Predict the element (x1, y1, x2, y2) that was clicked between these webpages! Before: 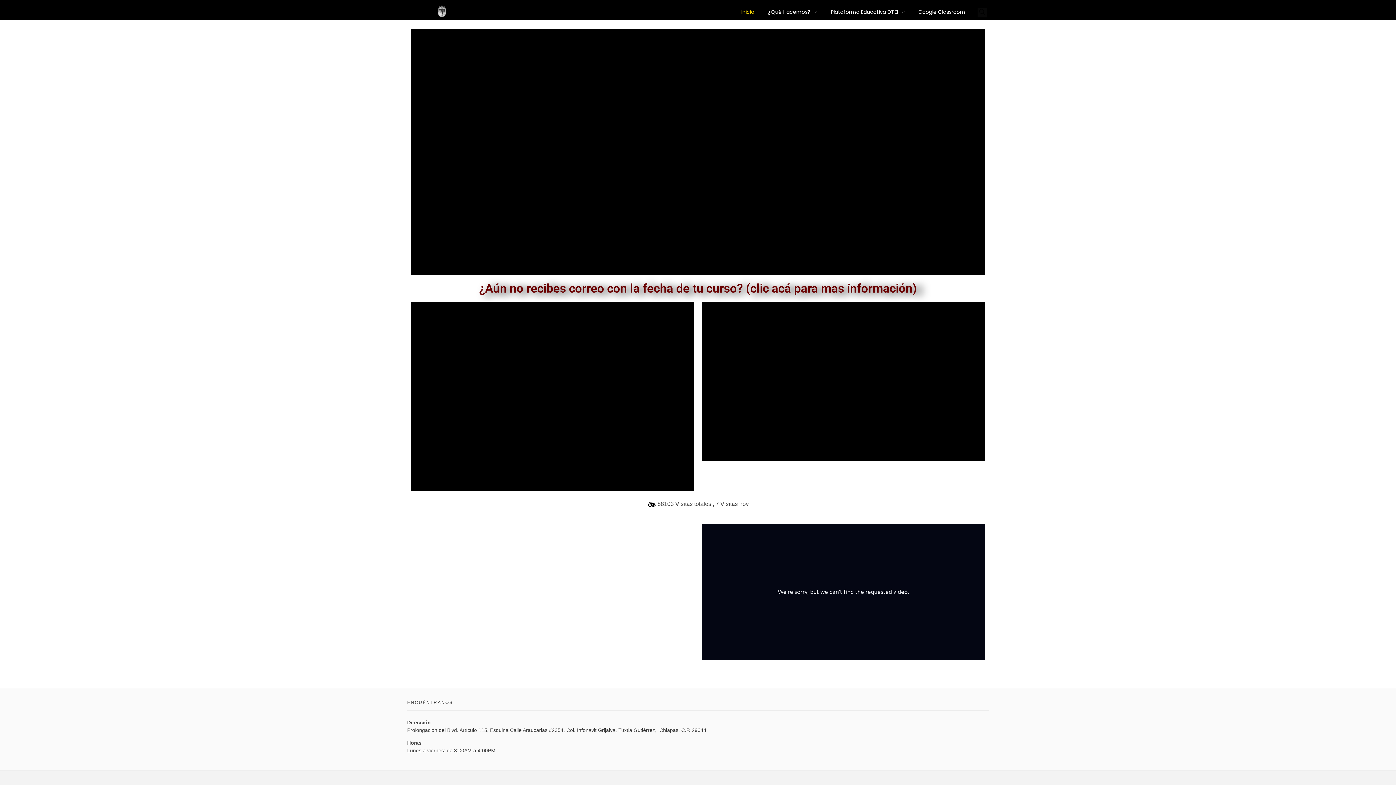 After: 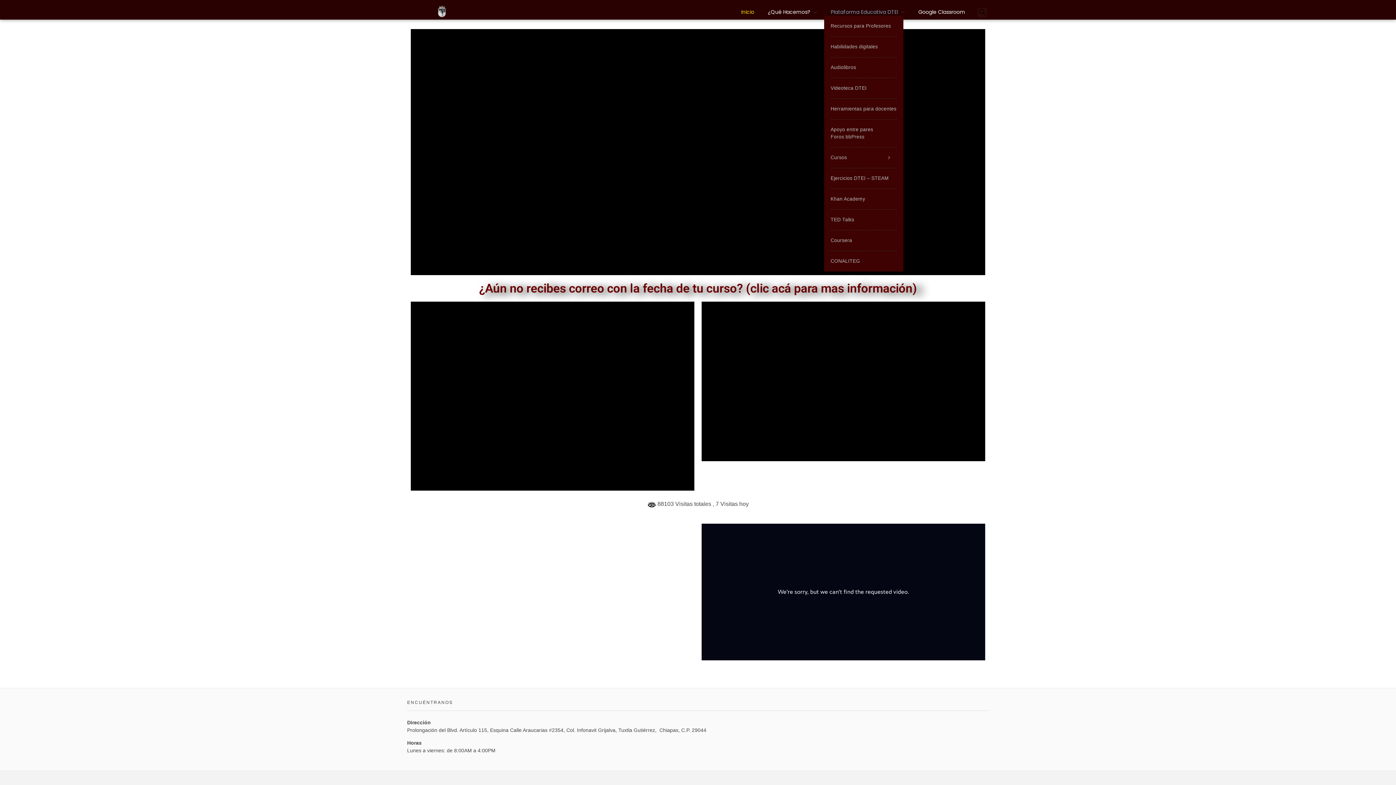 Action: bbox: (824, 8, 911, 15) label: Plataforma Educativa DTEI 